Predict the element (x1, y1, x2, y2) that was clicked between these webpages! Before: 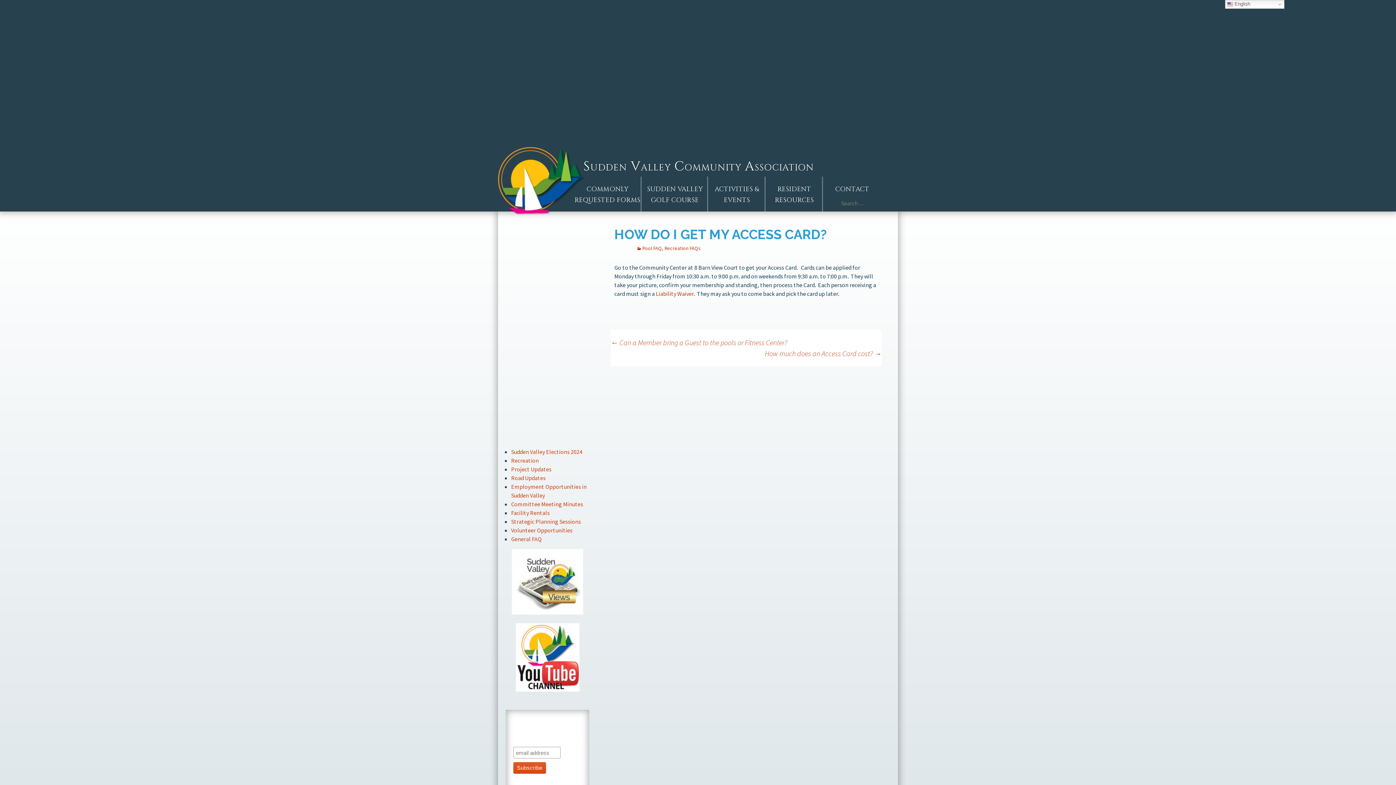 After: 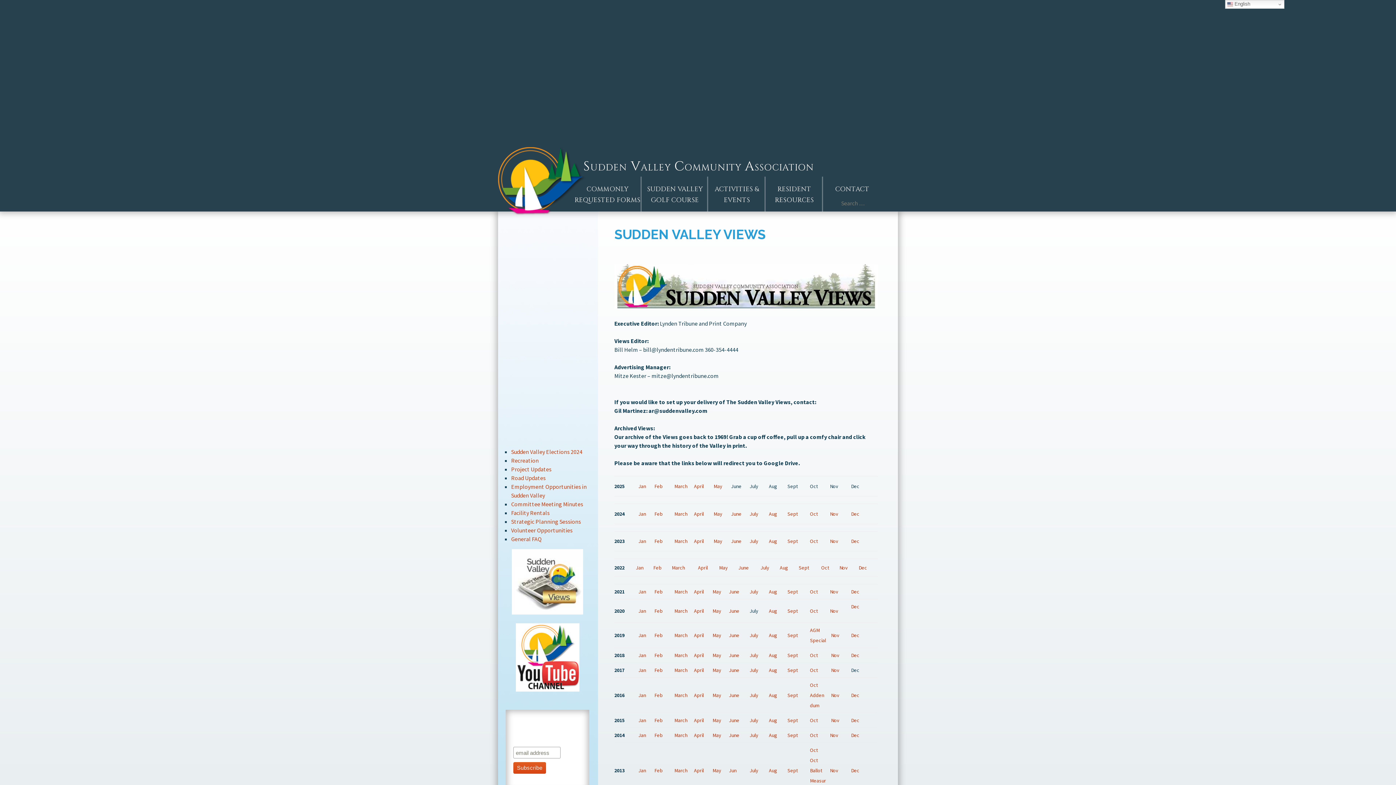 Action: bbox: (512, 577, 583, 585)